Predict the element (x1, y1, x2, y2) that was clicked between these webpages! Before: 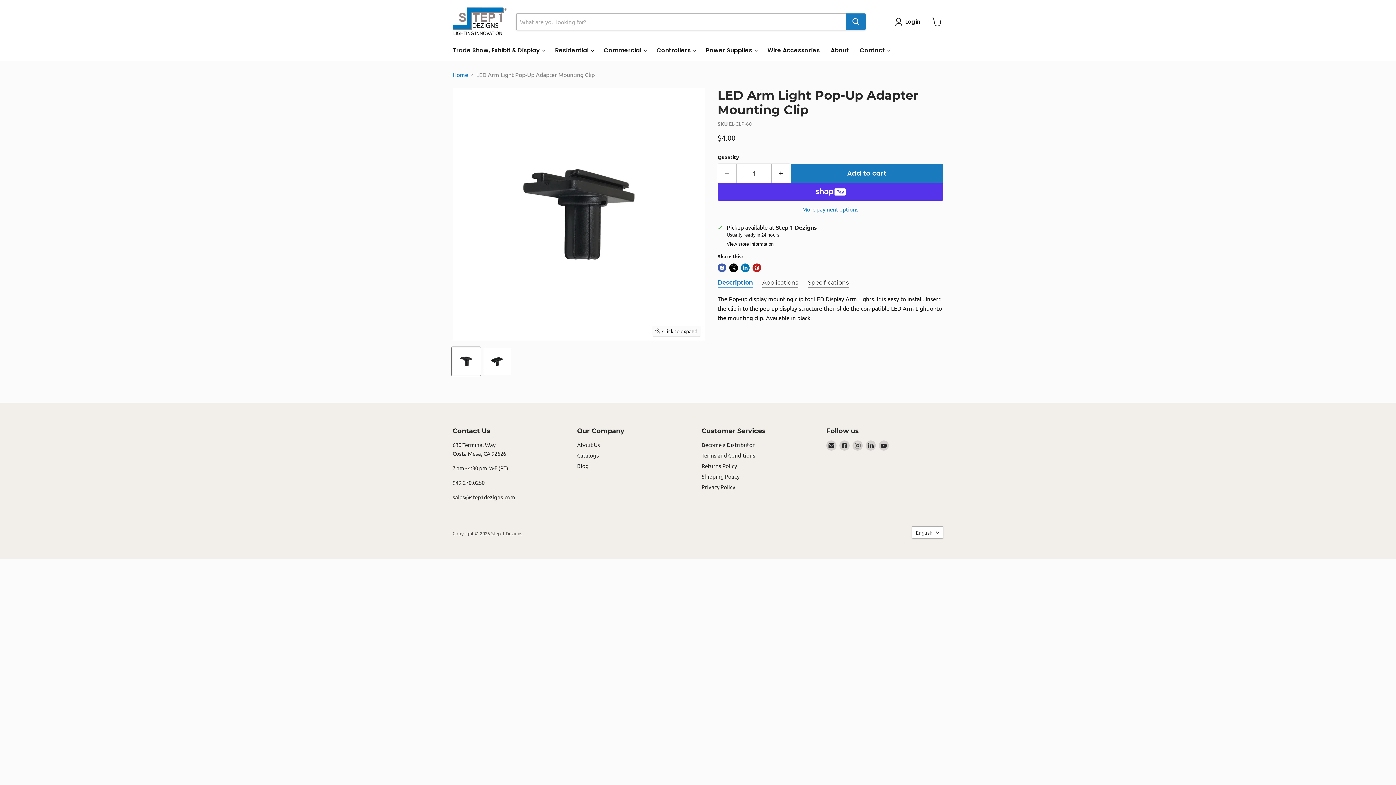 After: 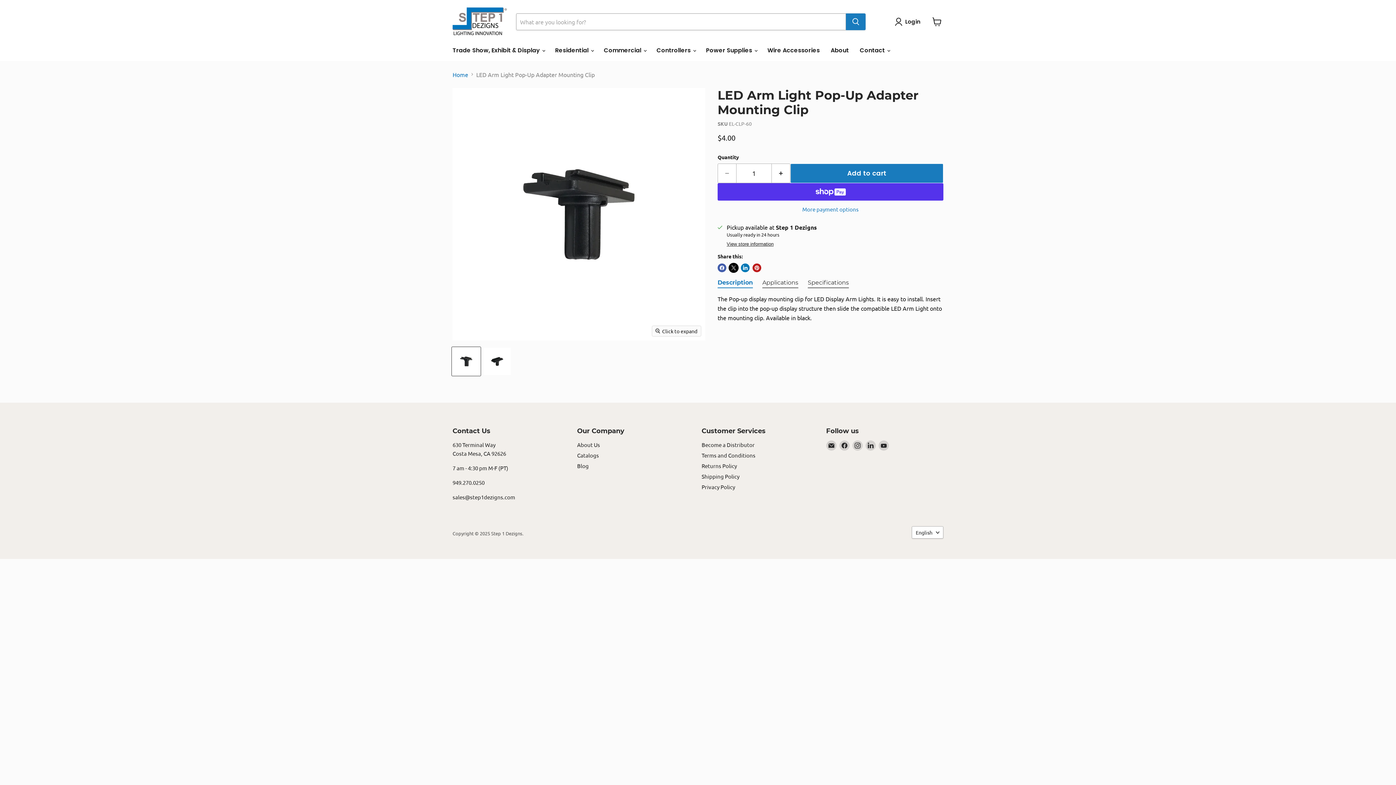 Action: label: Share on X bbox: (729, 263, 738, 272)